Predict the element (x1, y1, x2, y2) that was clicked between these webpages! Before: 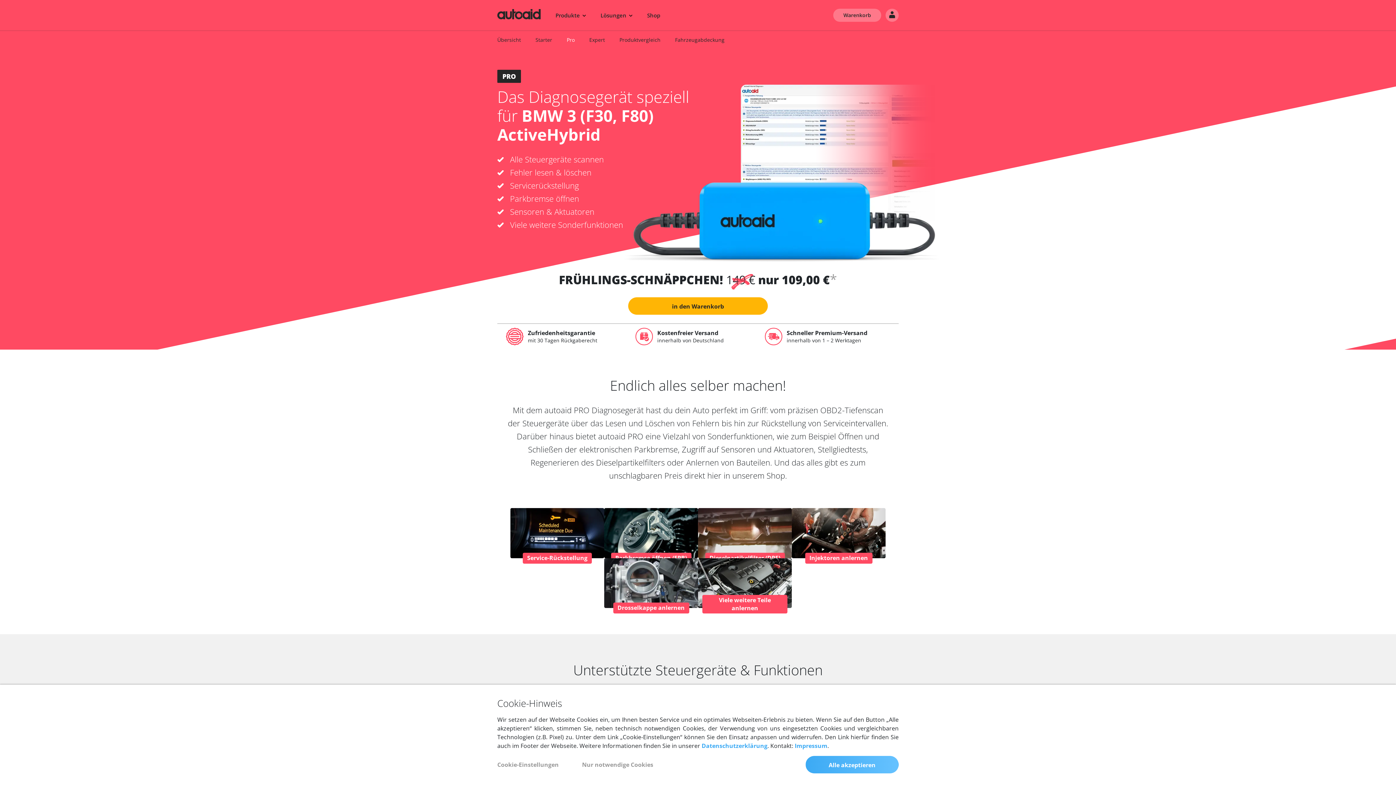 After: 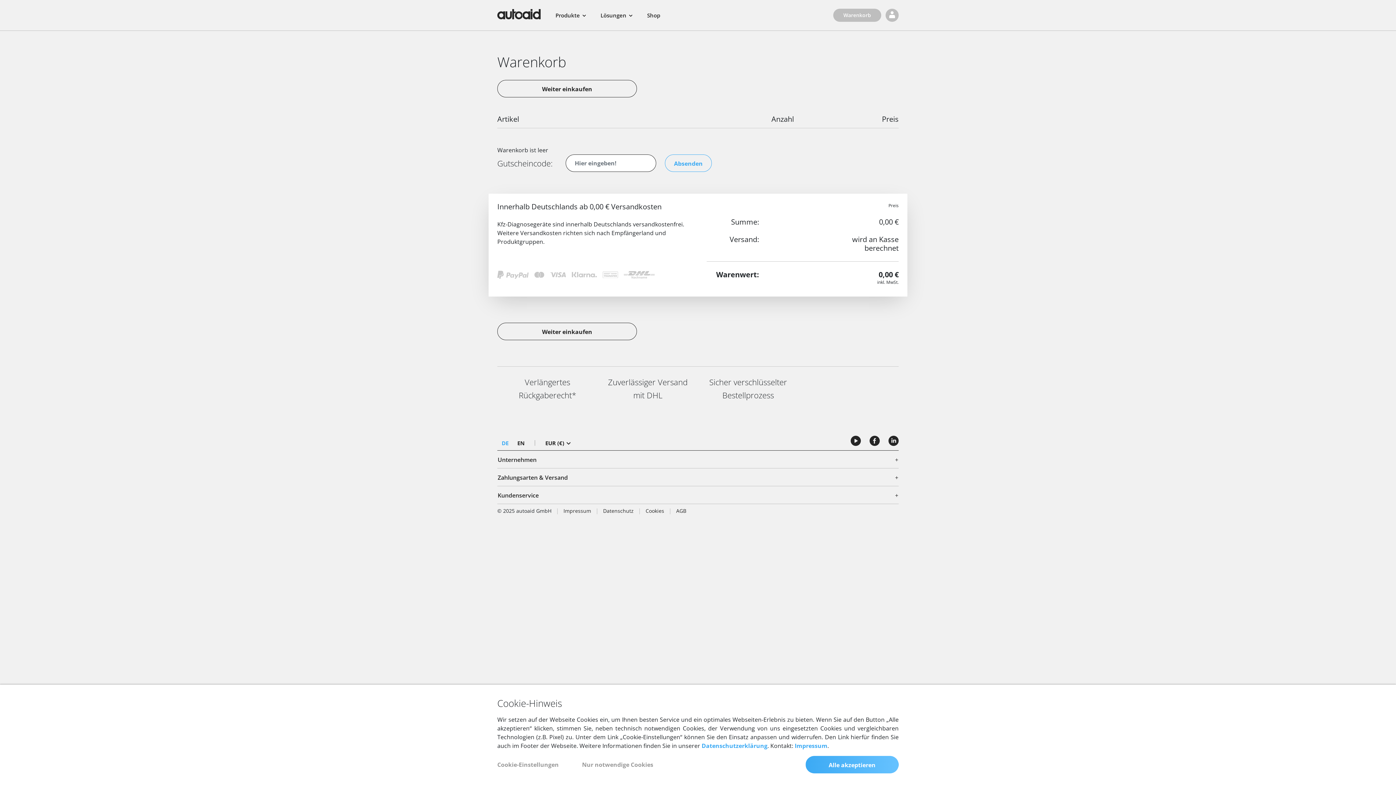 Action: label: Warenkorb bbox: (833, 8, 881, 21)